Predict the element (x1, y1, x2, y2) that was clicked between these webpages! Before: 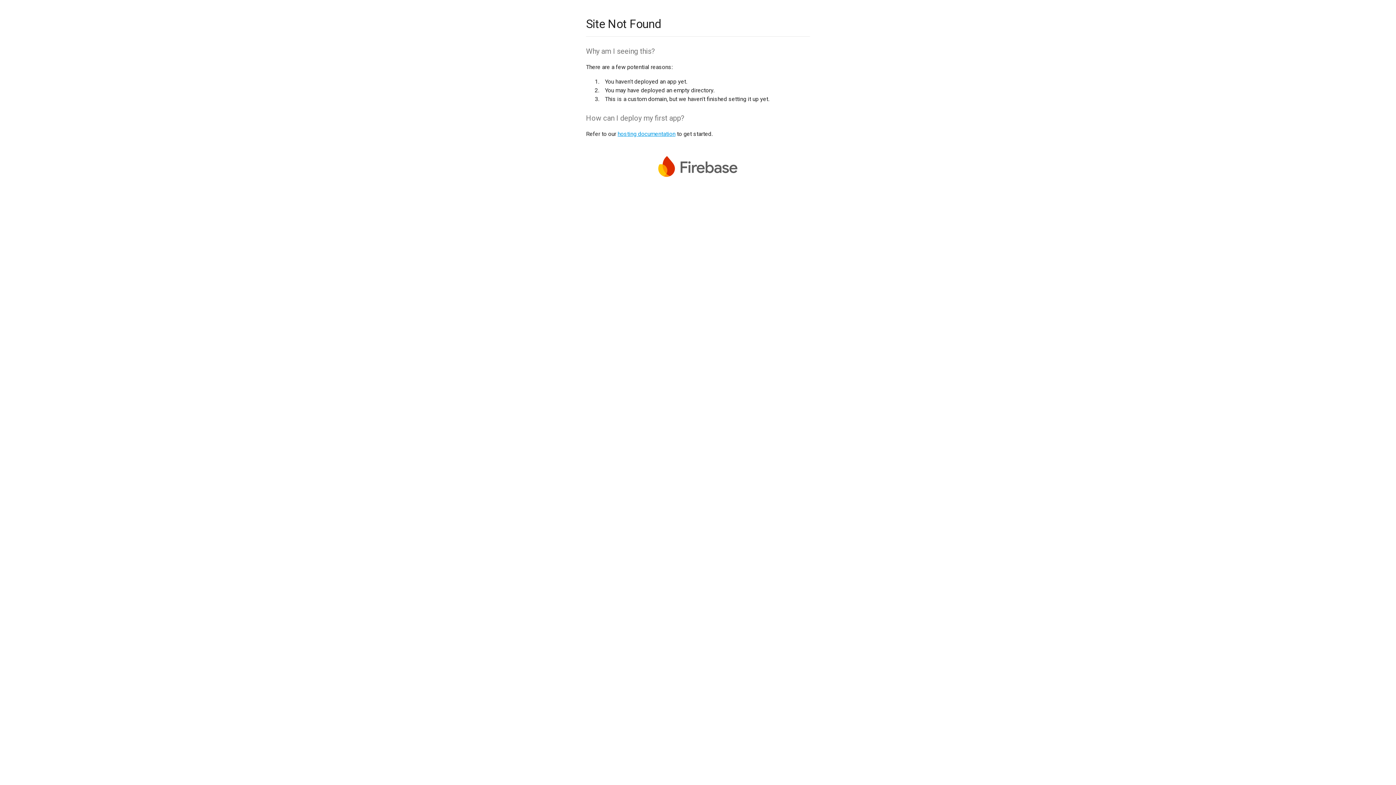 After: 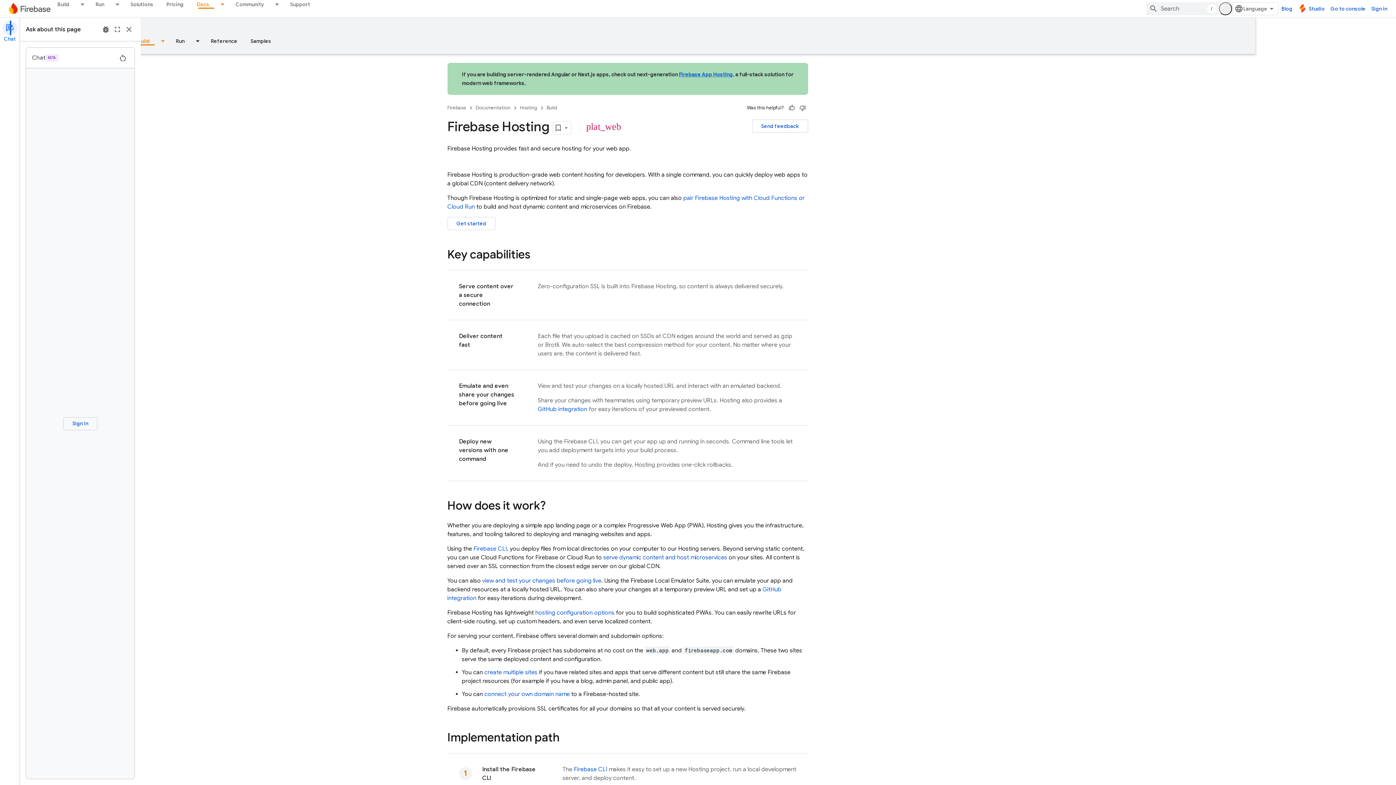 Action: bbox: (617, 130, 675, 137) label: hosting documentation